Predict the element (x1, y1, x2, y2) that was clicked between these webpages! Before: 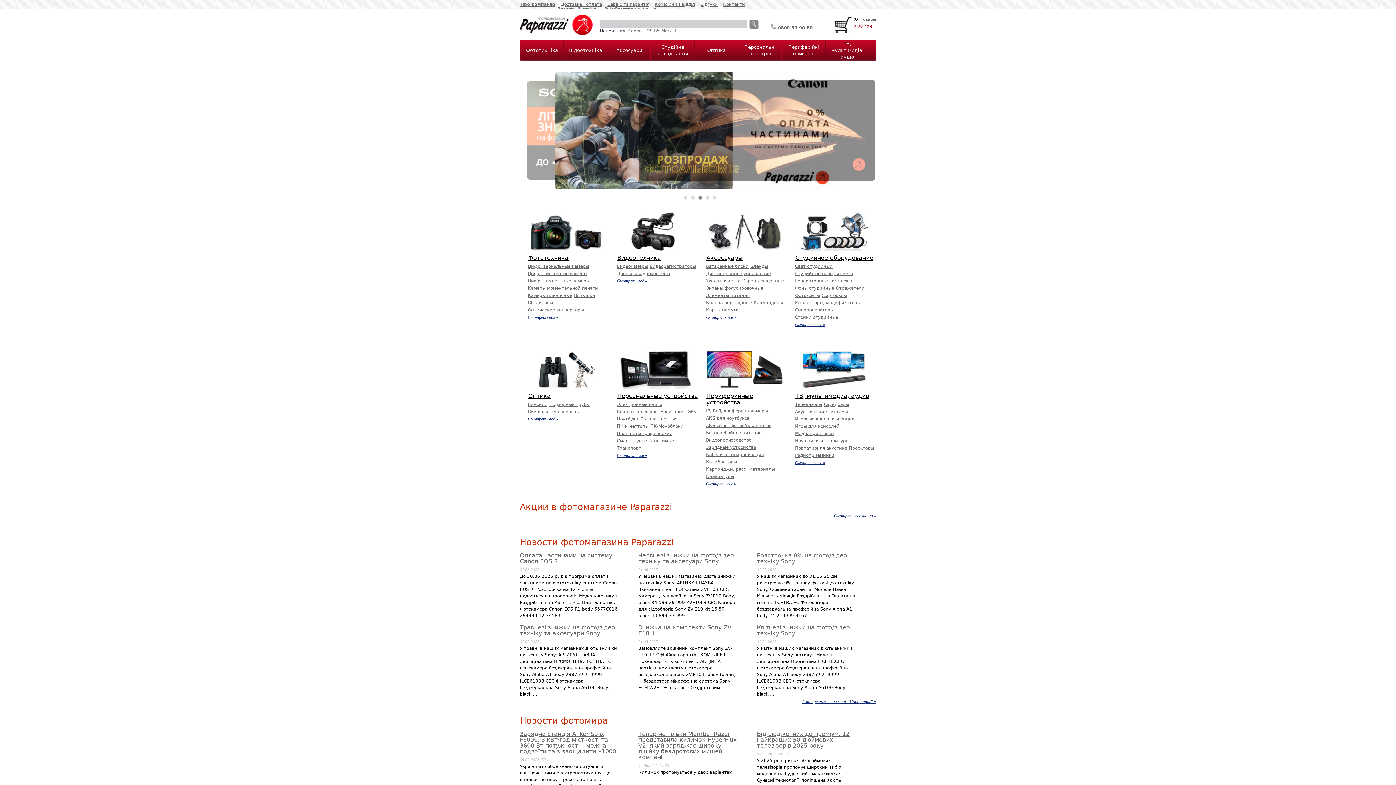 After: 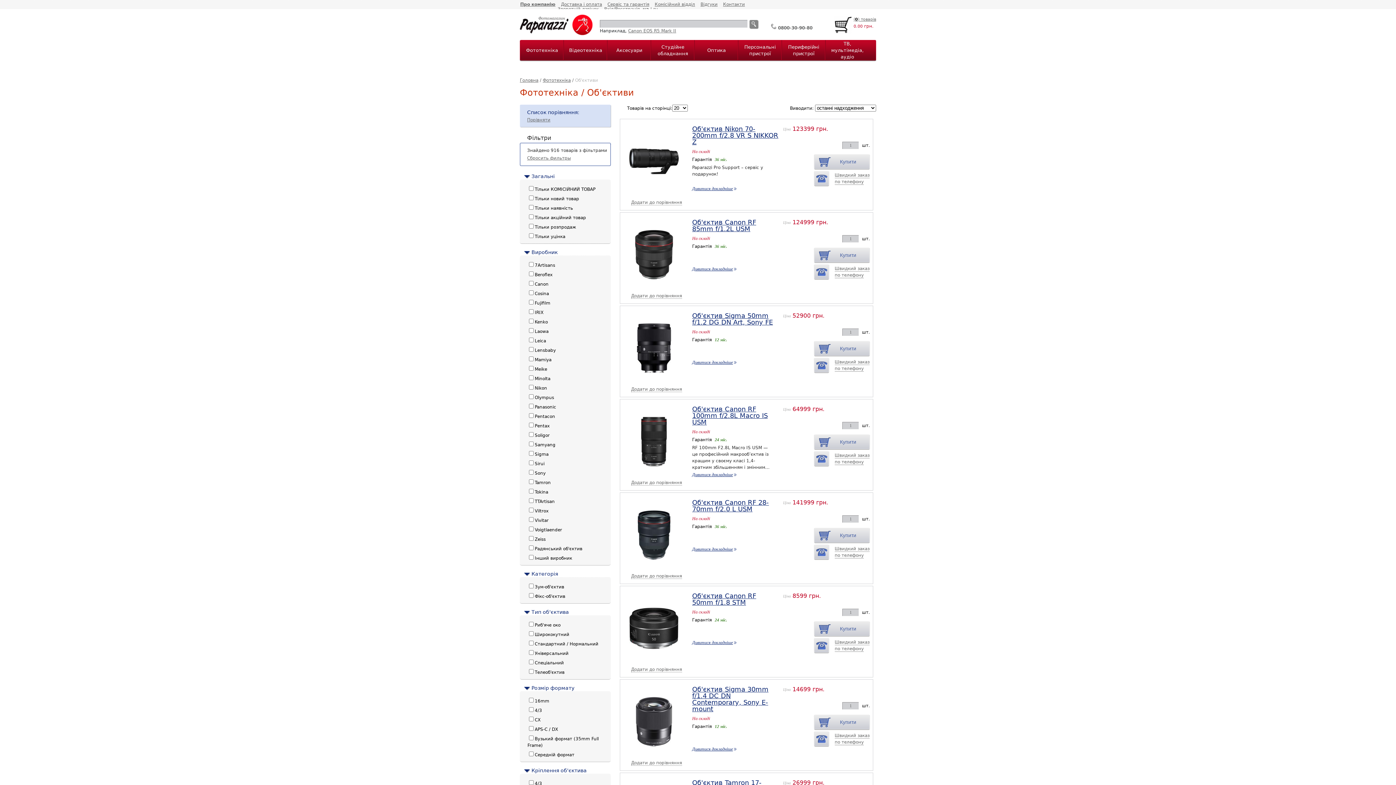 Action: bbox: (528, 300, 553, 305) label: Объективы